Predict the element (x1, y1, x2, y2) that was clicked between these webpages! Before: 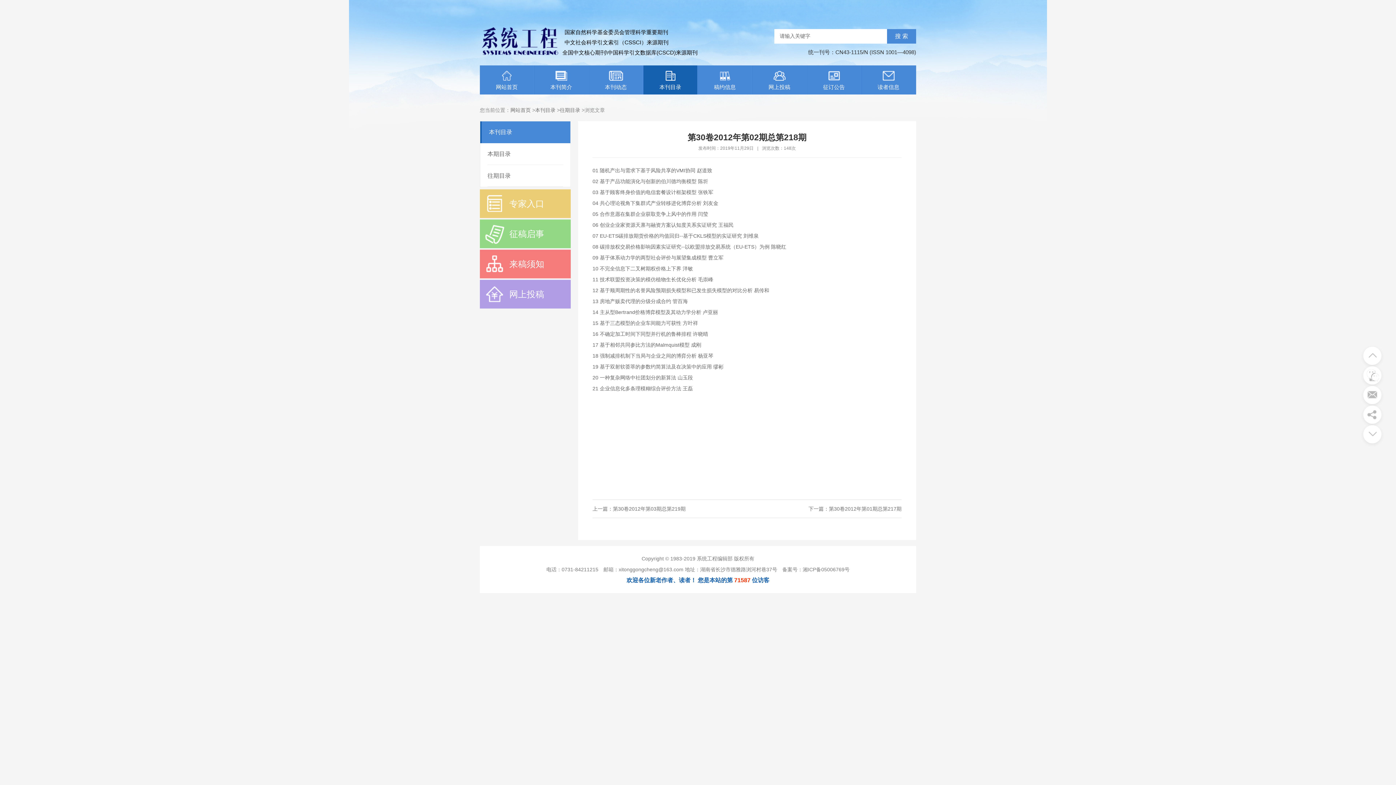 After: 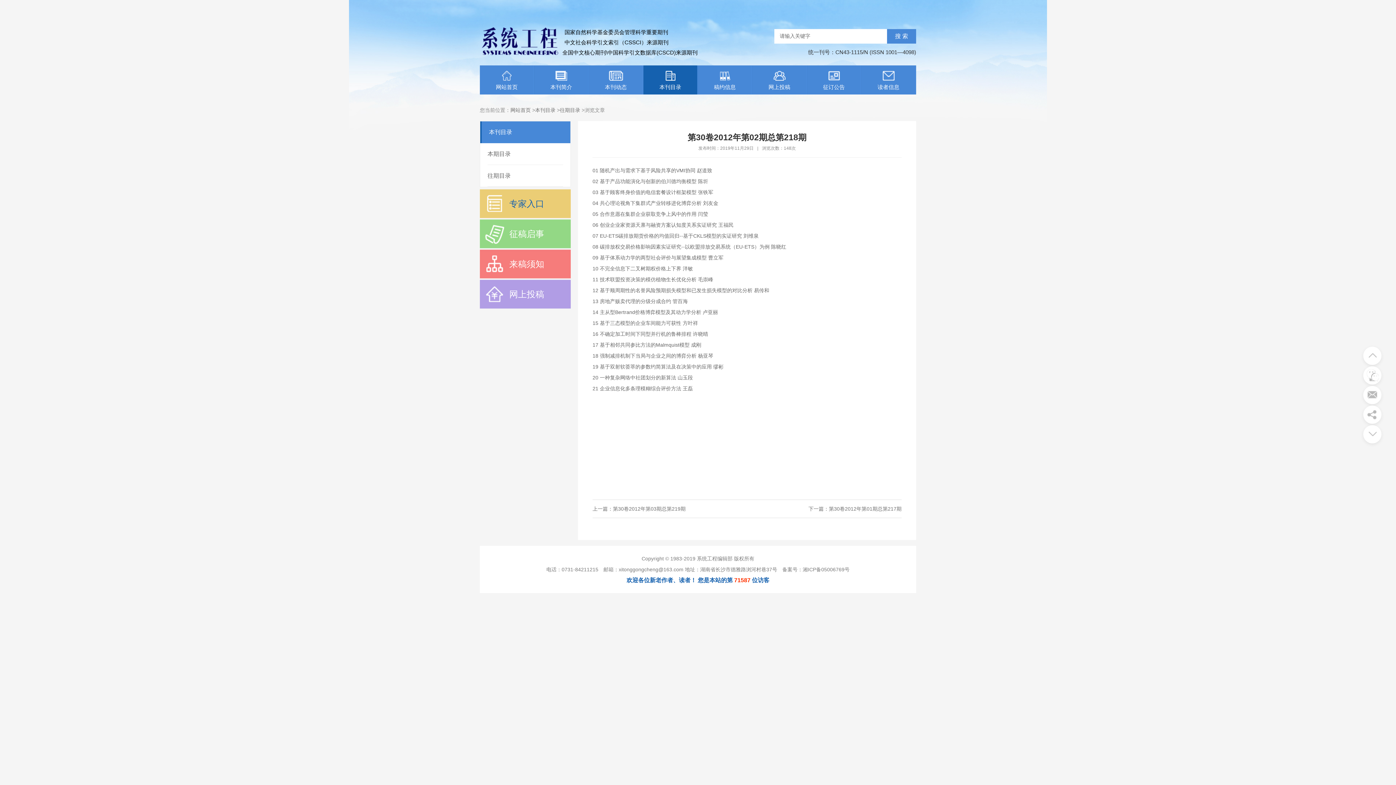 Action: label: 专家入口 bbox: (509, 198, 544, 208)